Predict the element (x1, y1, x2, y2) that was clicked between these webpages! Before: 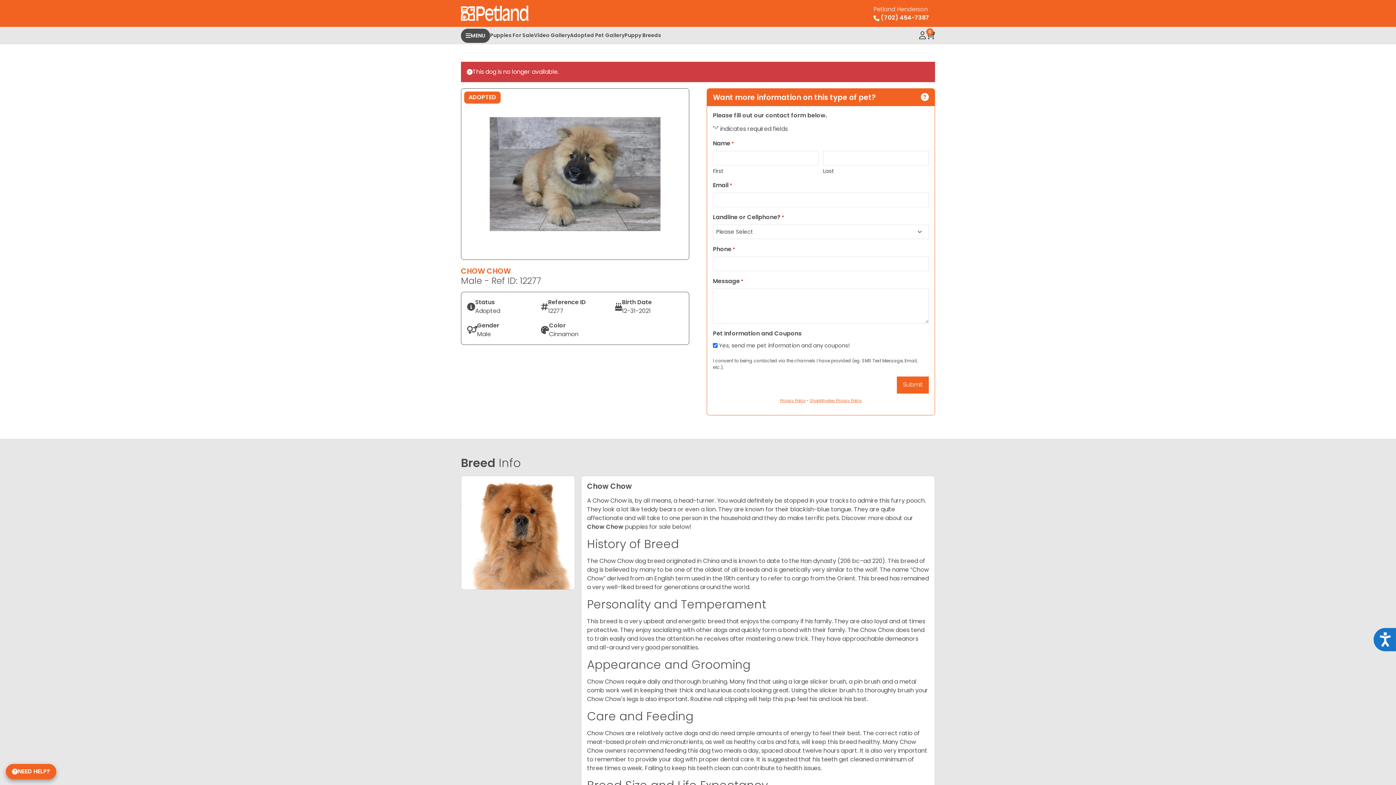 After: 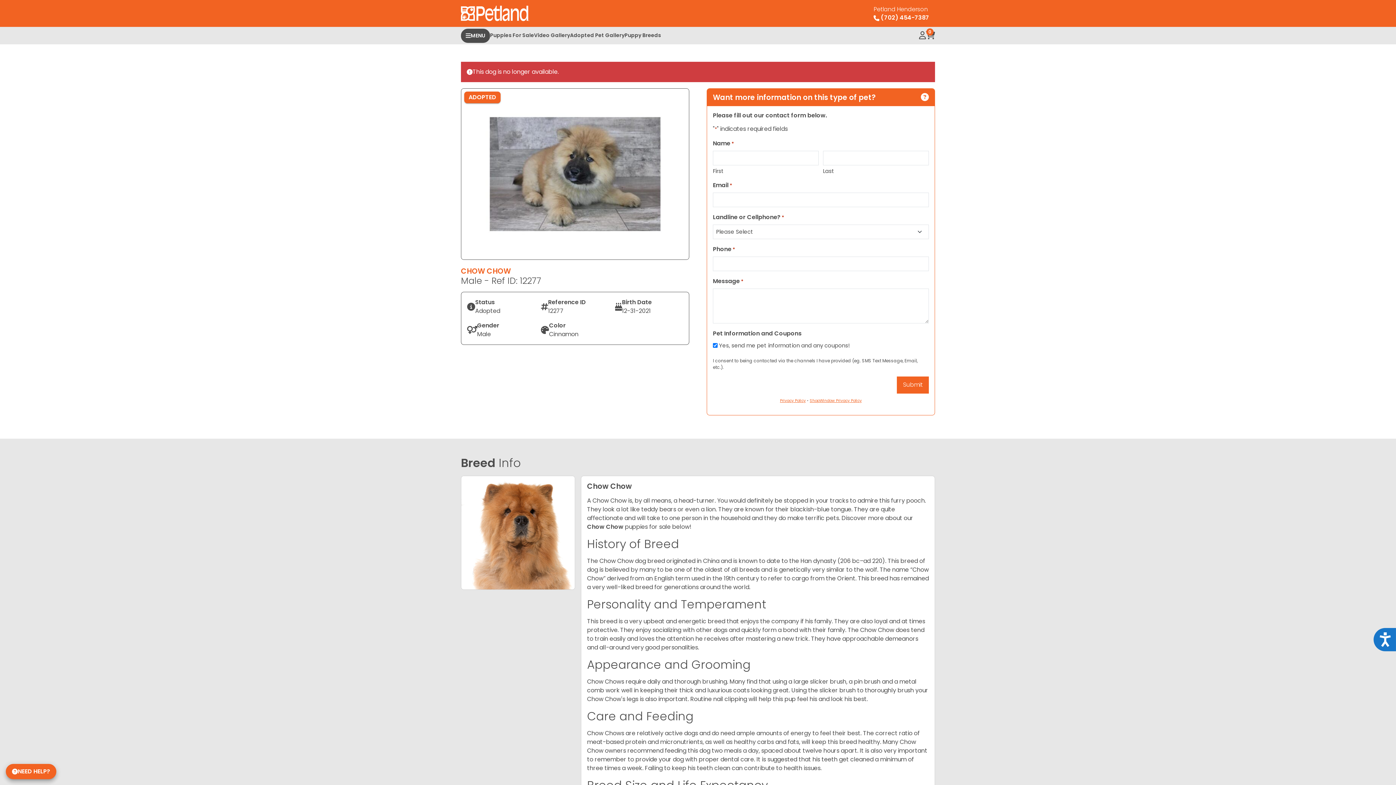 Action: label: Petland Henderson
 (702) 454-7387 bbox: (868, 1, 935, 25)